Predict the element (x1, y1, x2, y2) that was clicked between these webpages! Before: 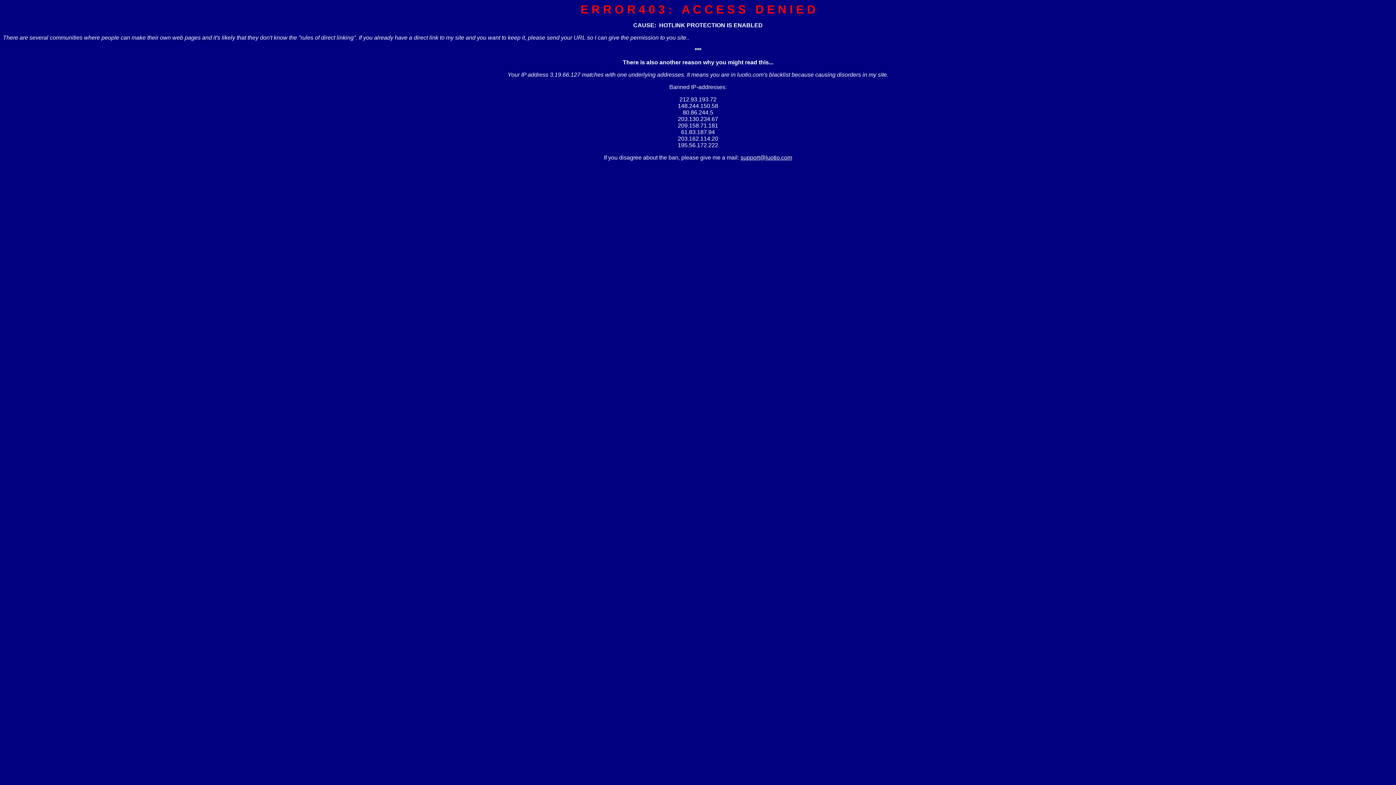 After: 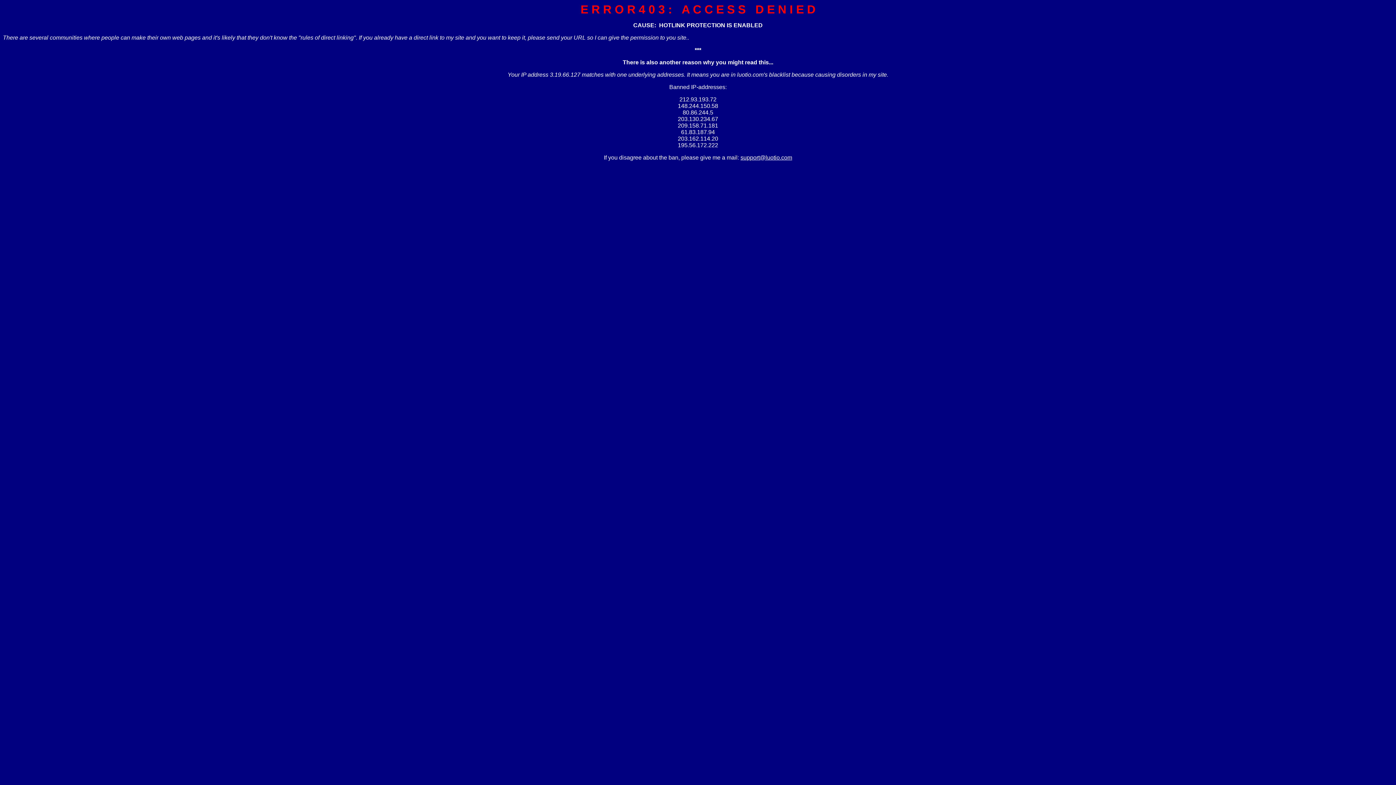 Action: bbox: (740, 154, 792, 160) label: support@luotio.com